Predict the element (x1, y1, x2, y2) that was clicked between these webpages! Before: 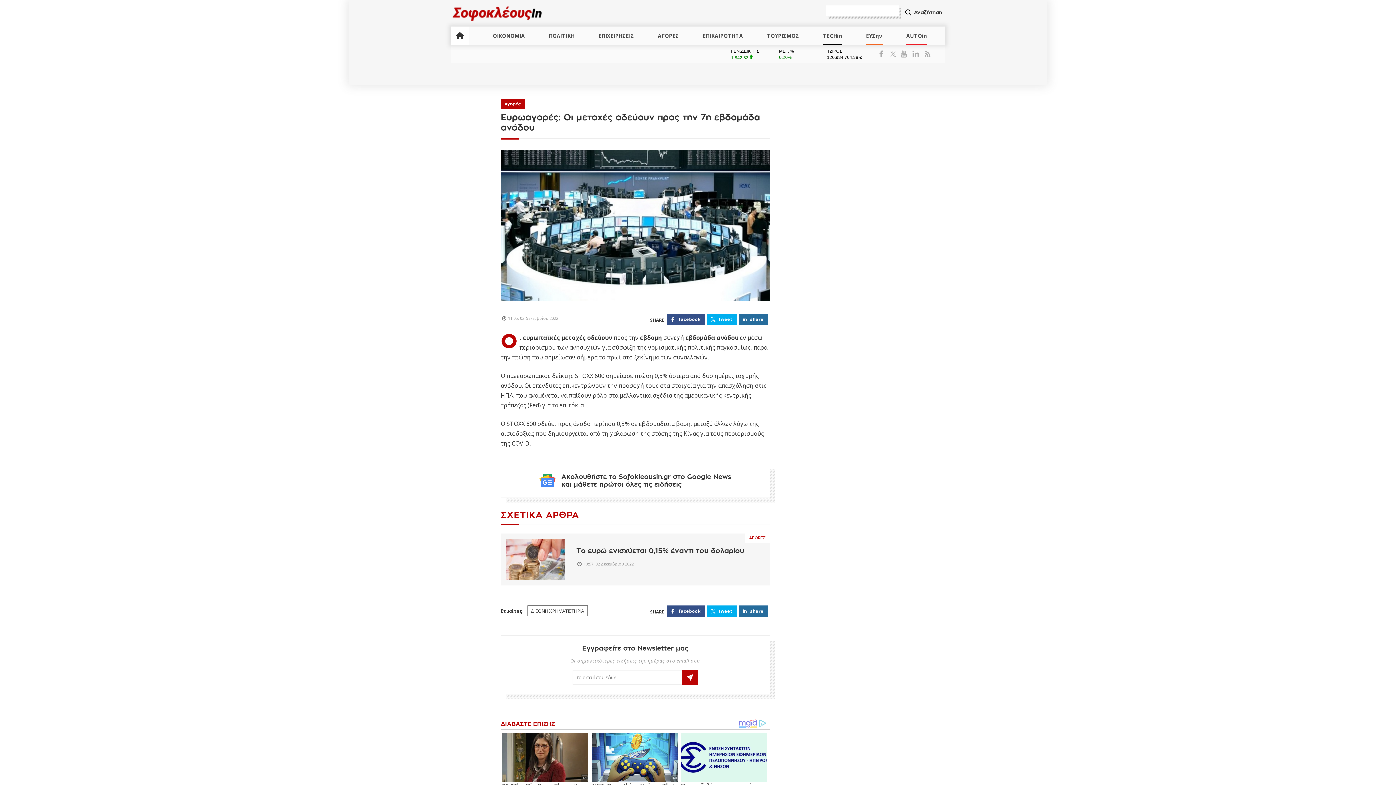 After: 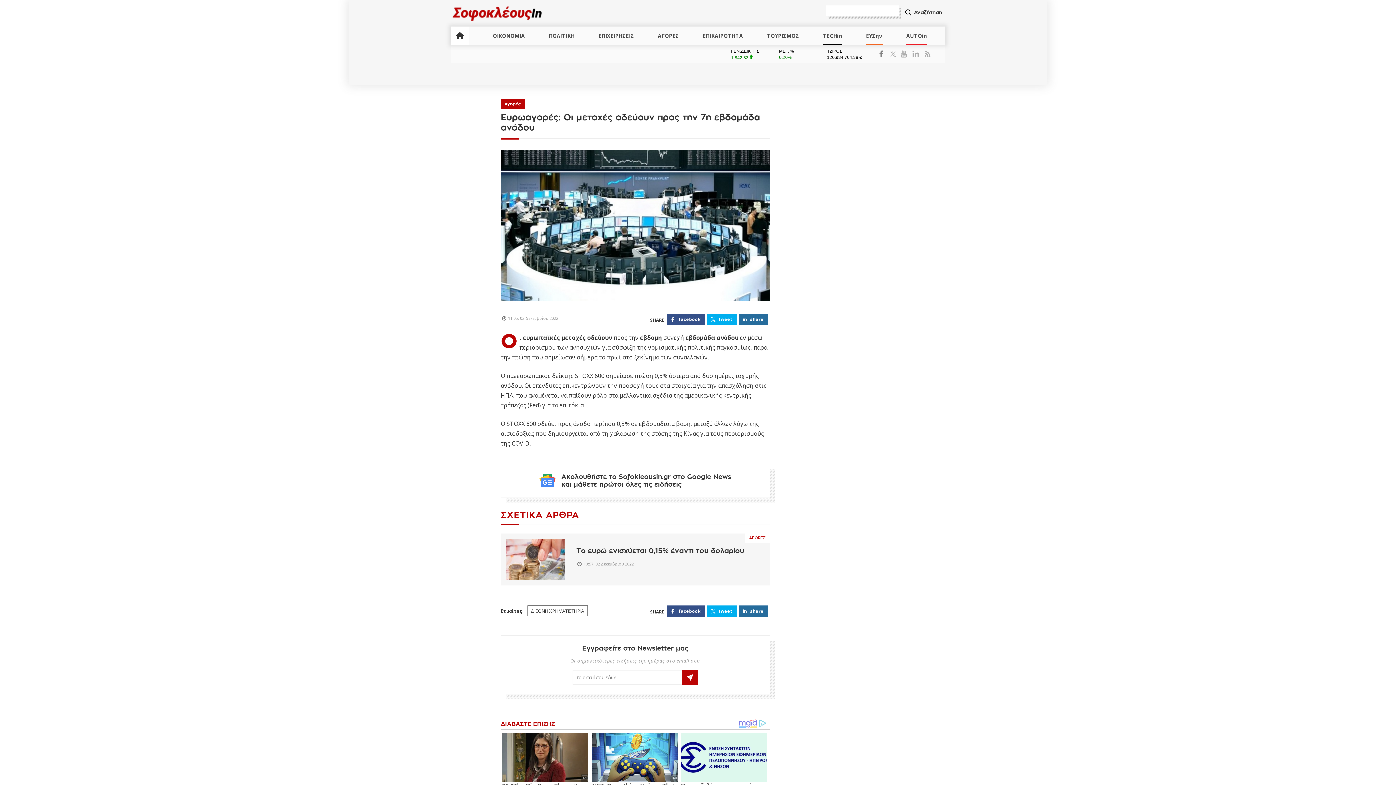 Action: bbox: (879, 44, 888, 62) label: Facebook